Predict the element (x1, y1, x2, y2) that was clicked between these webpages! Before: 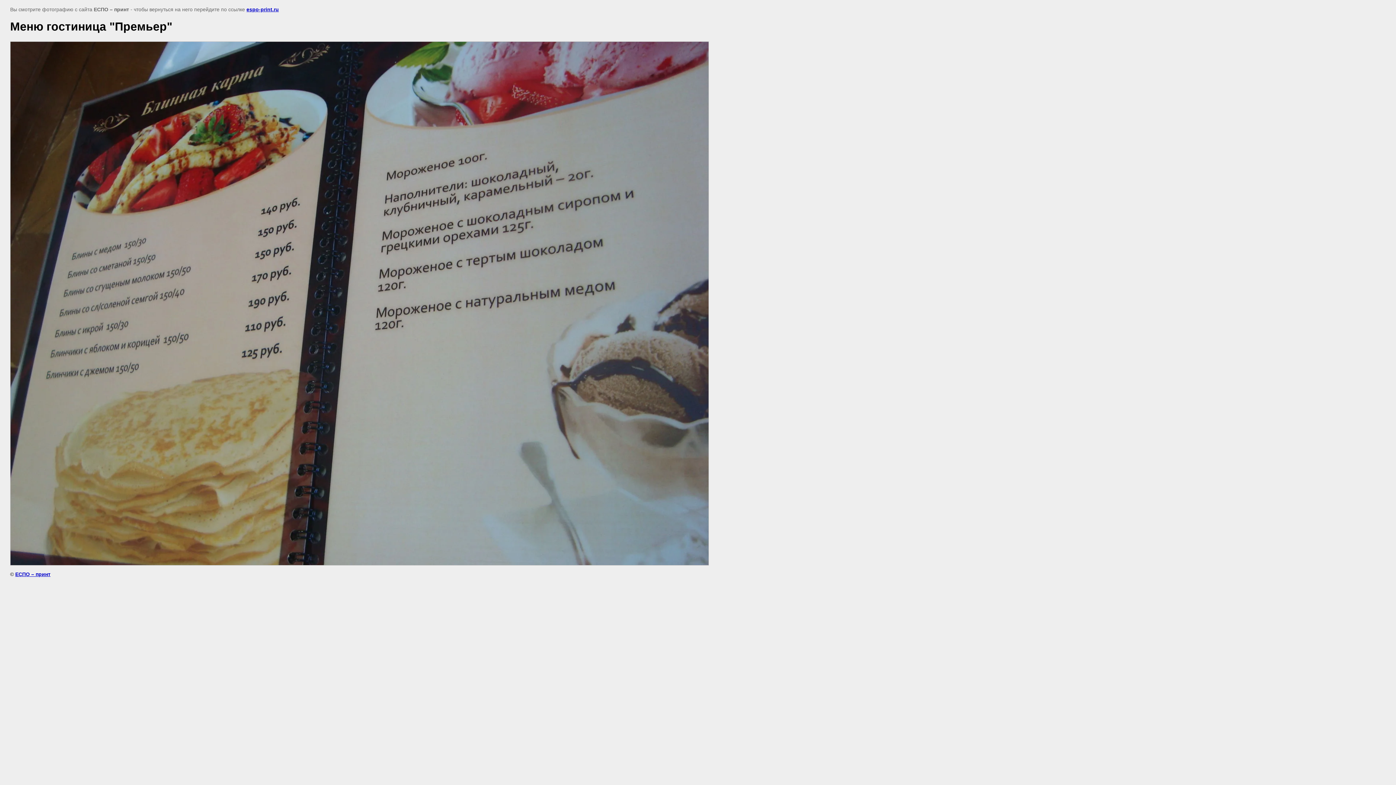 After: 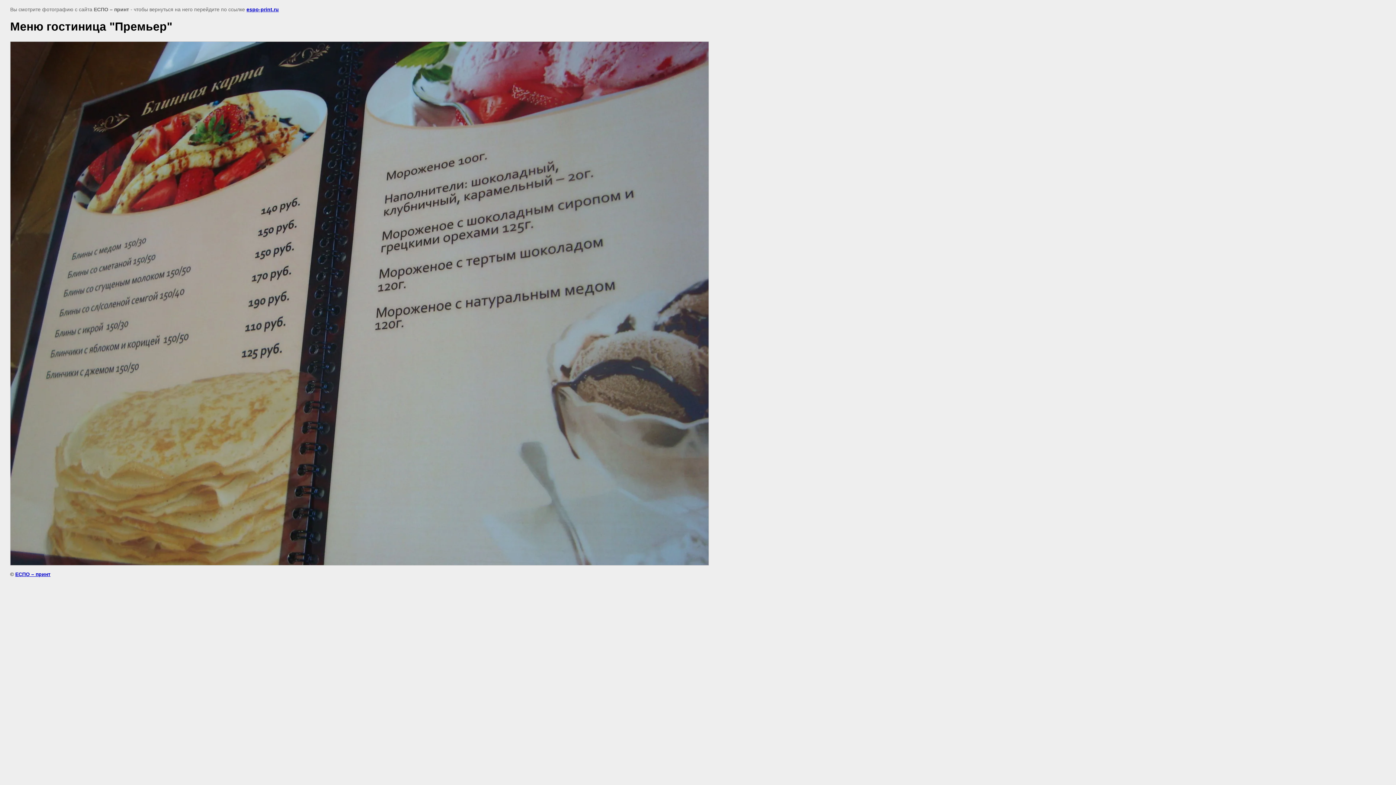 Action: bbox: (246, 6, 278, 12) label: espo-print.ru